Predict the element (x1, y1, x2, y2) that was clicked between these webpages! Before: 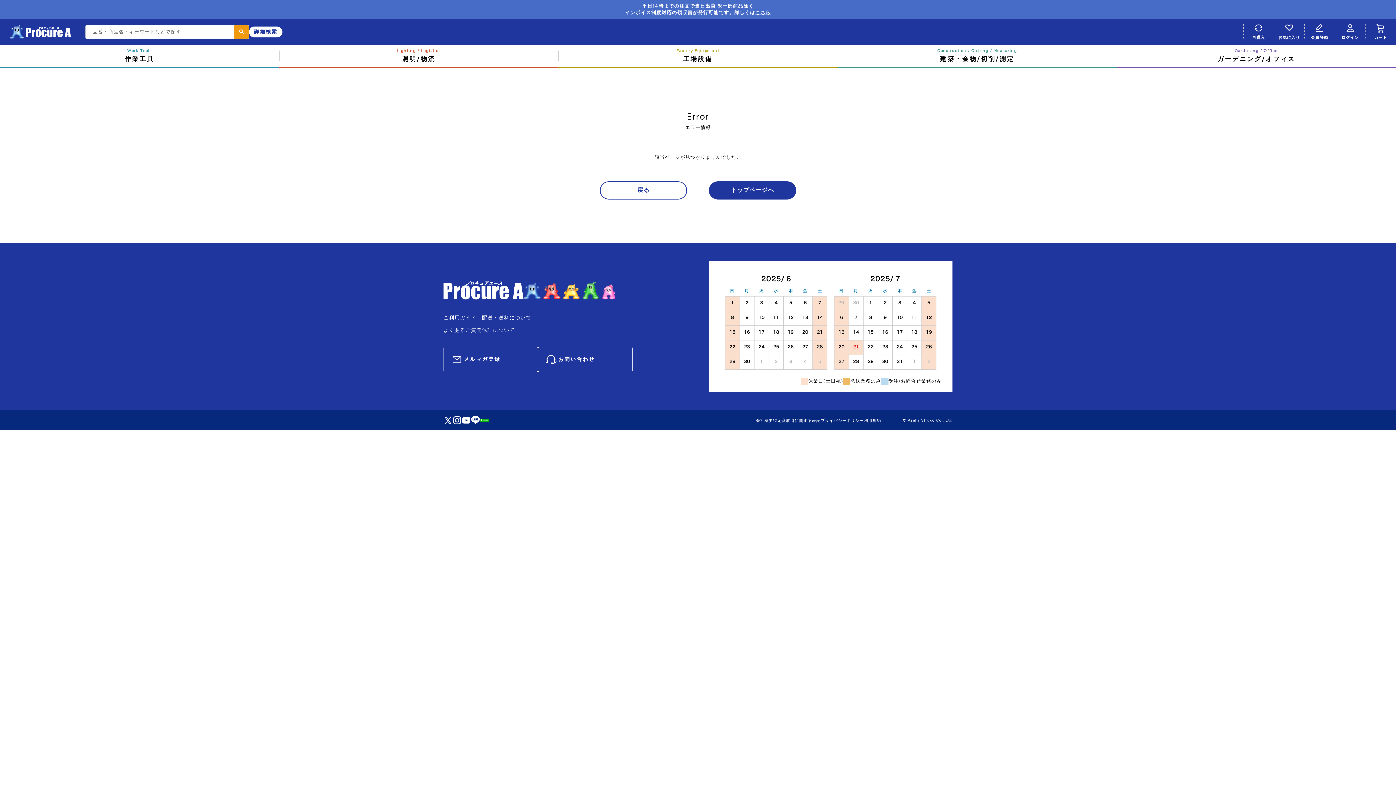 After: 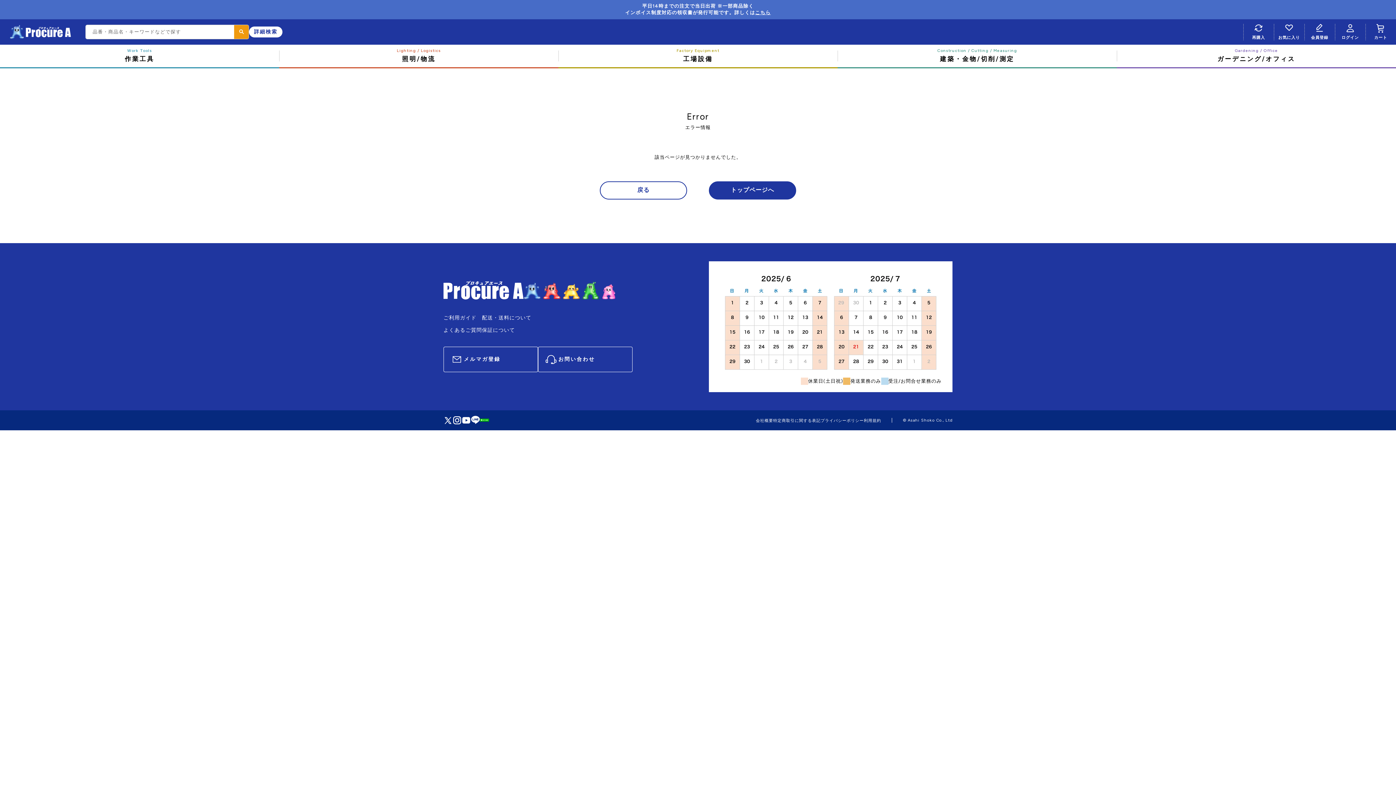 Action: bbox: (709, 181, 796, 199) label: トップページへ